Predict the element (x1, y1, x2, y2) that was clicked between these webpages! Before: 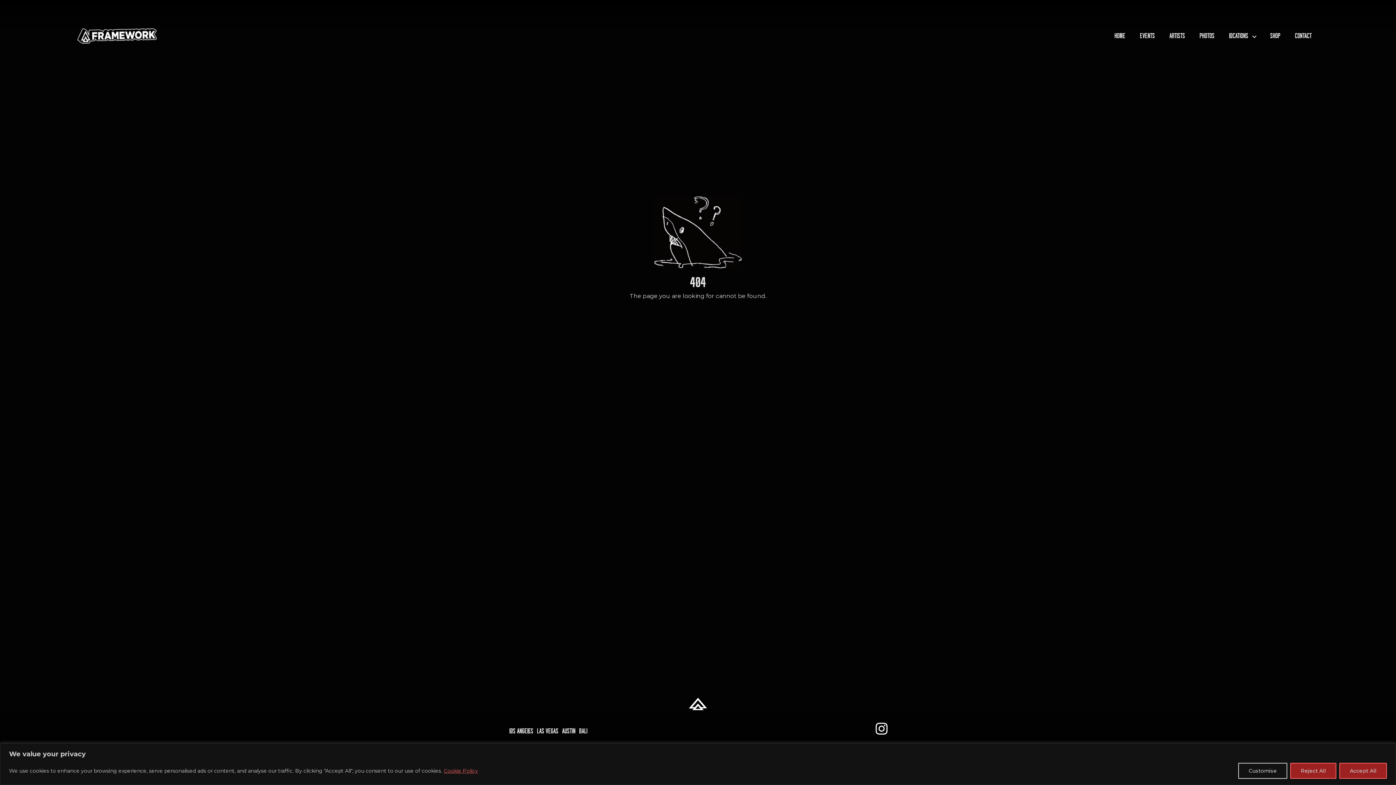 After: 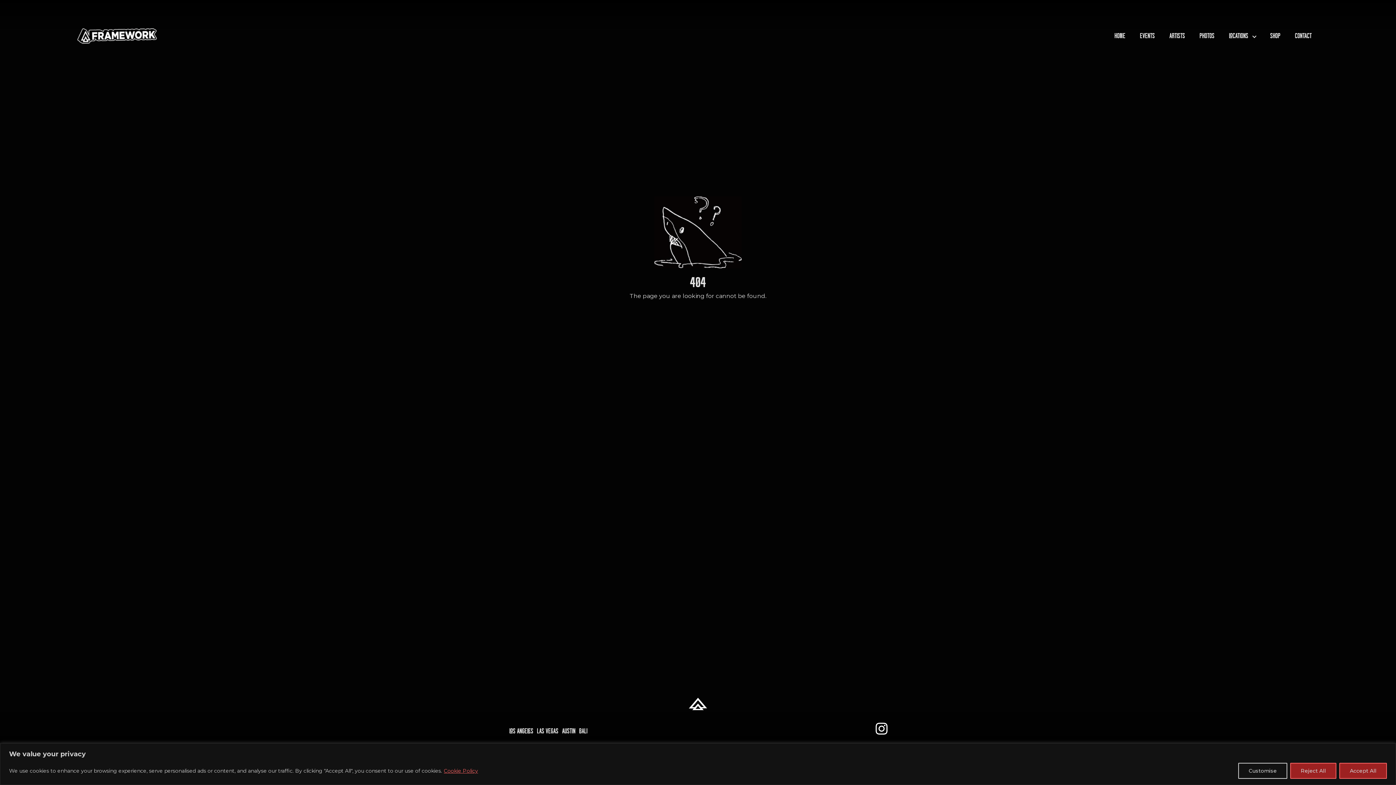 Action: bbox: (869, 716, 894, 741)